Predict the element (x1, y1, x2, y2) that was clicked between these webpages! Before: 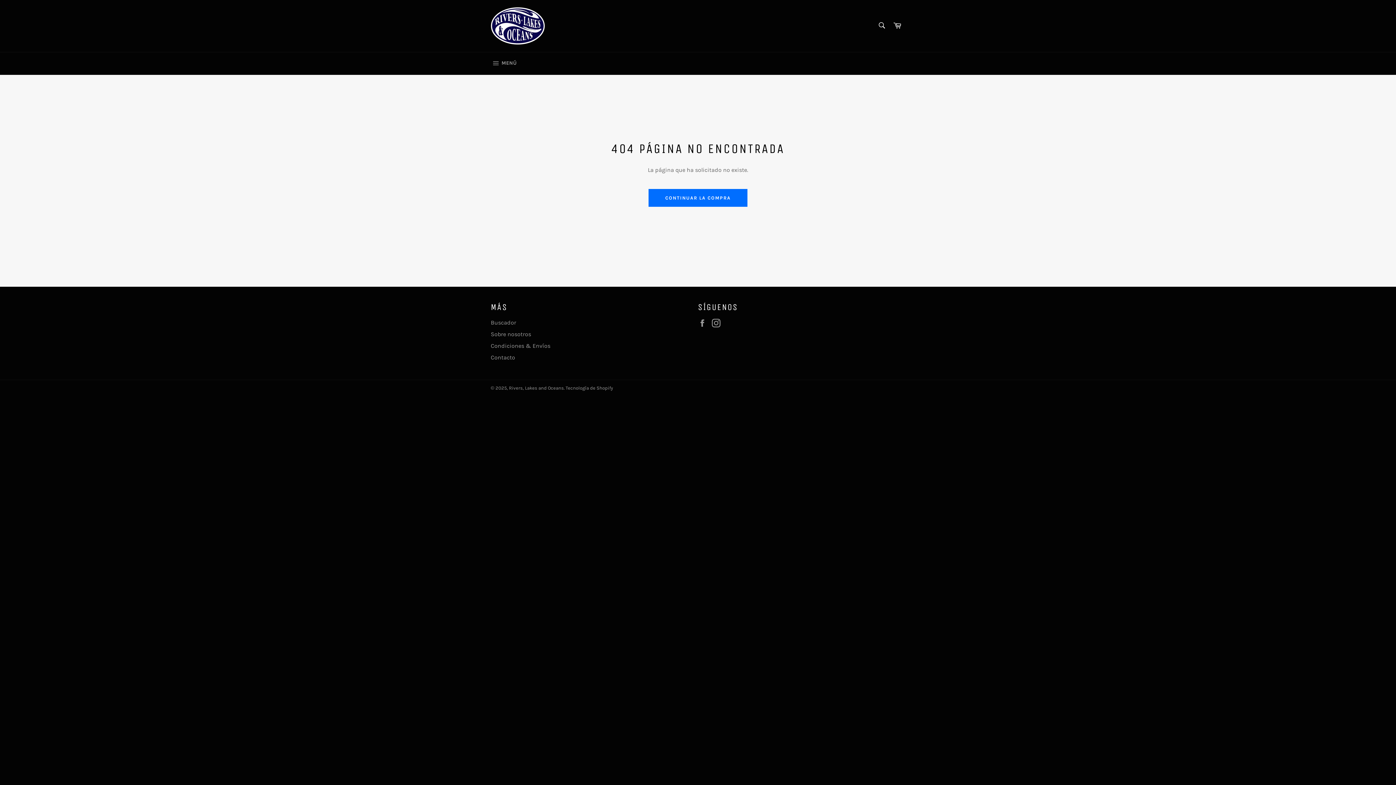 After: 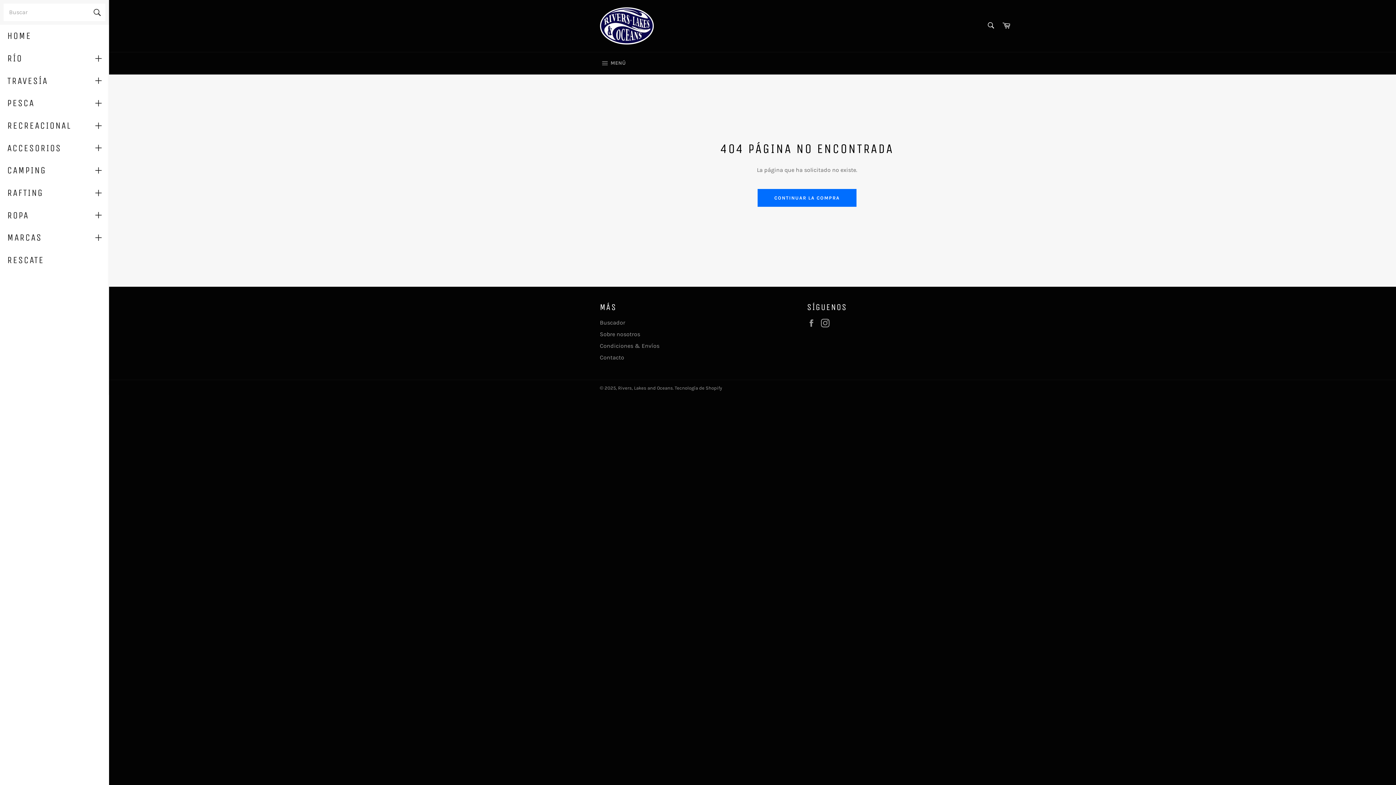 Action: label:  MENÚ
NAVEGACIÓN bbox: (483, 52, 524, 74)